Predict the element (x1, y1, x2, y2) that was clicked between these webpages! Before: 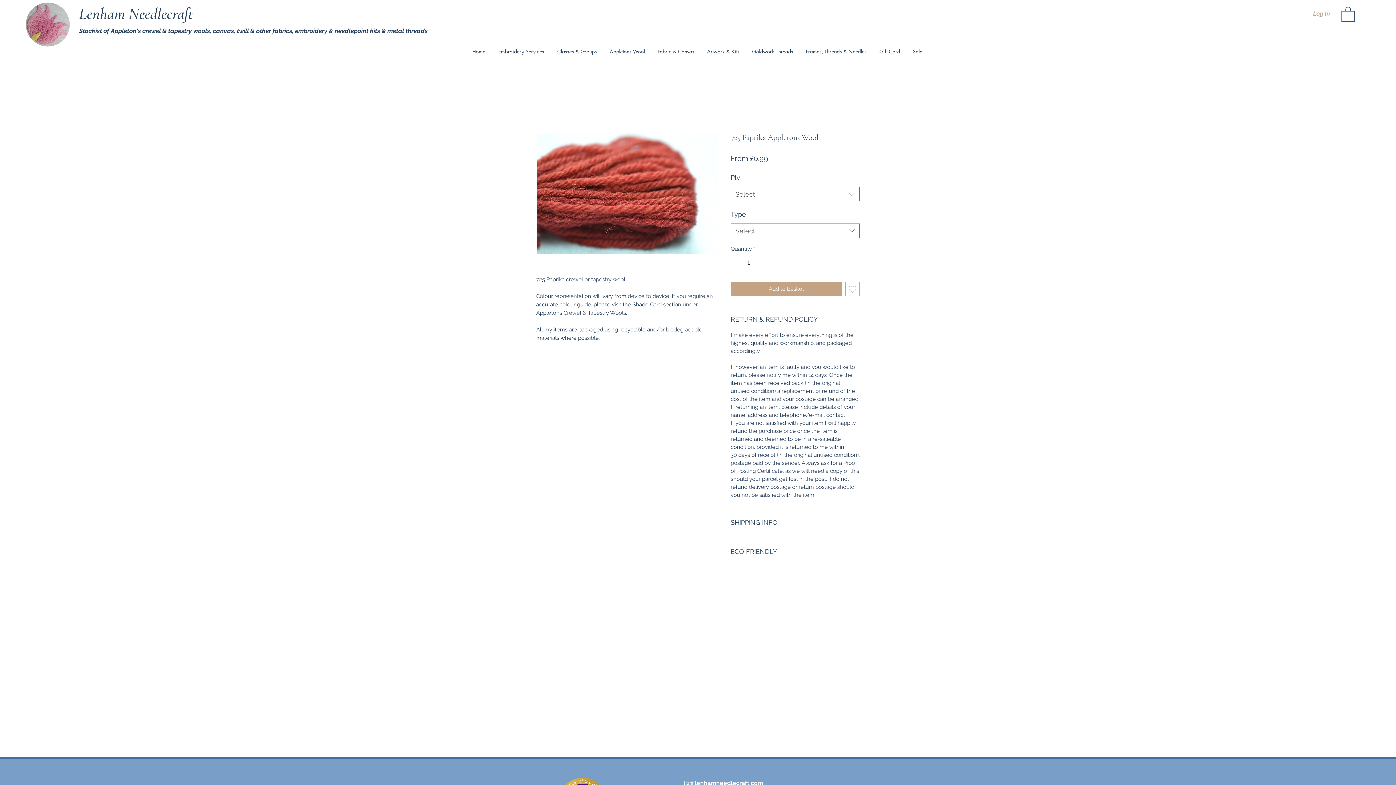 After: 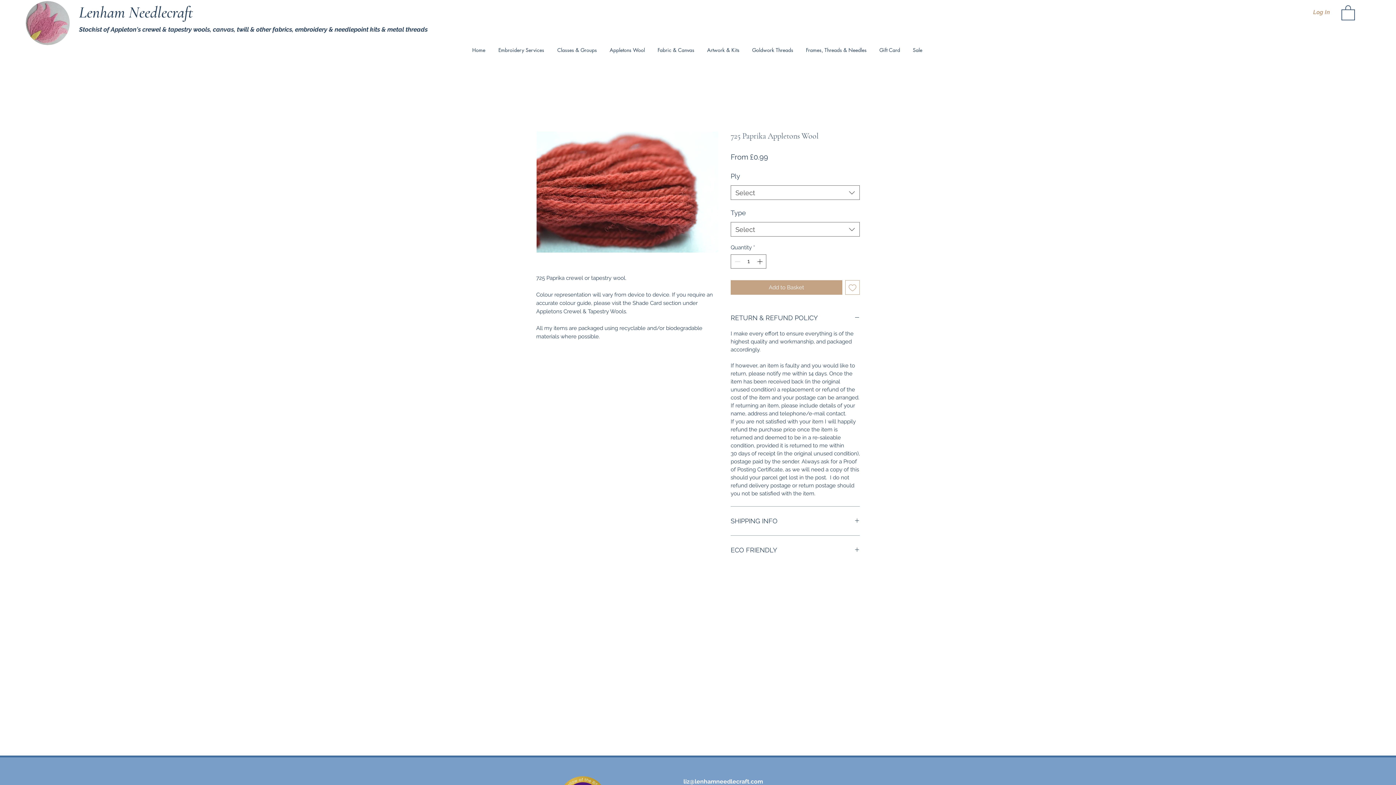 Action: label: liz@lenhamneedlecraft.com bbox: (683, 780, 763, 786)